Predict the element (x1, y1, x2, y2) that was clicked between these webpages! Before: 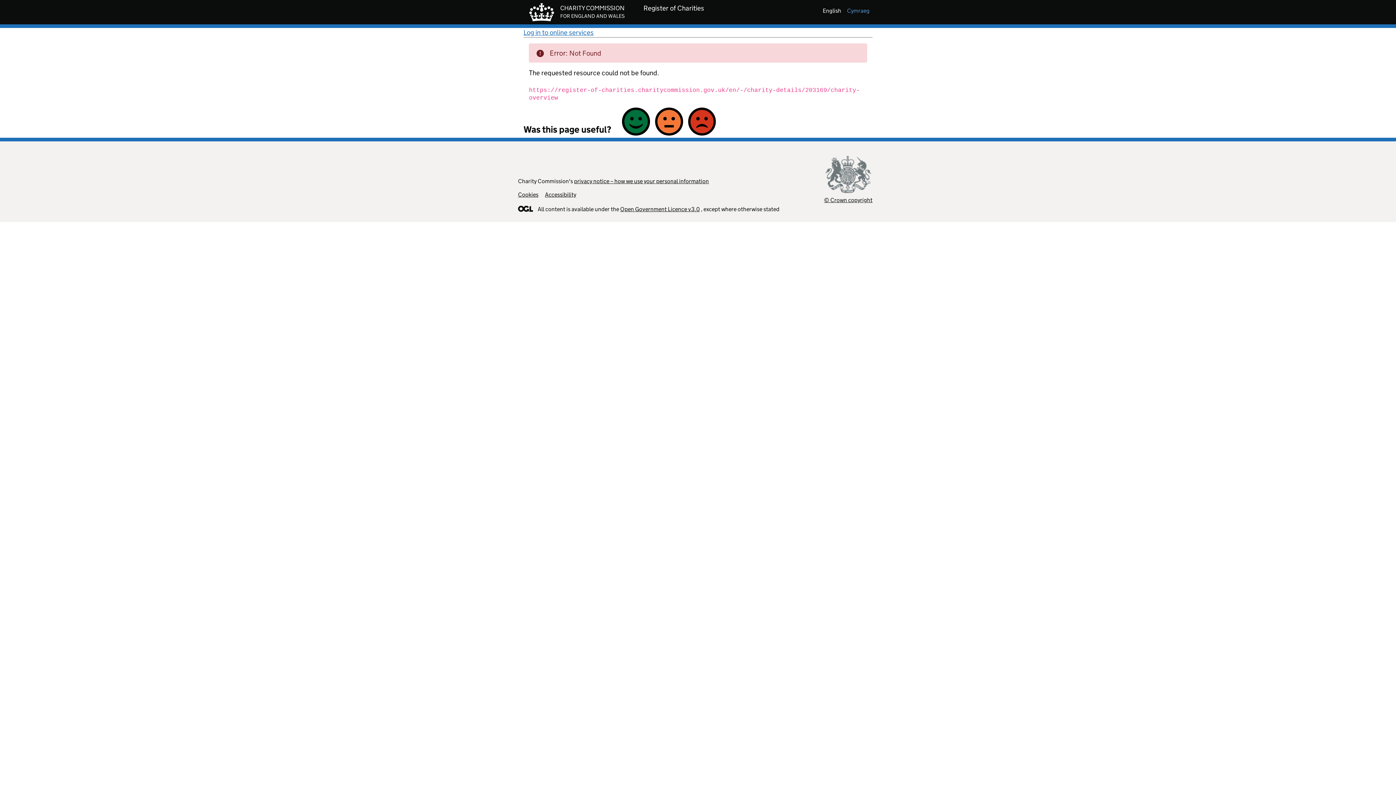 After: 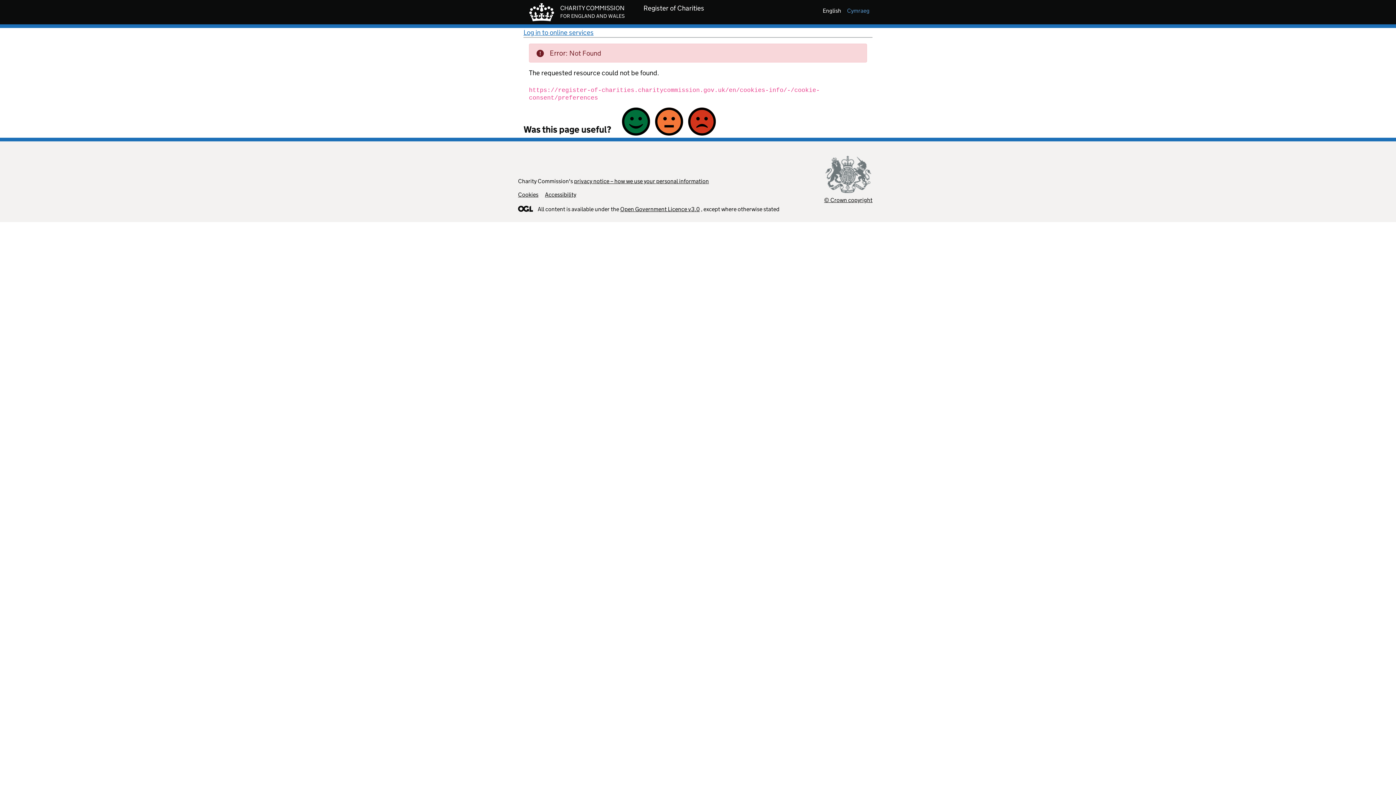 Action: label: Cookies bbox: (518, 191, 538, 198)